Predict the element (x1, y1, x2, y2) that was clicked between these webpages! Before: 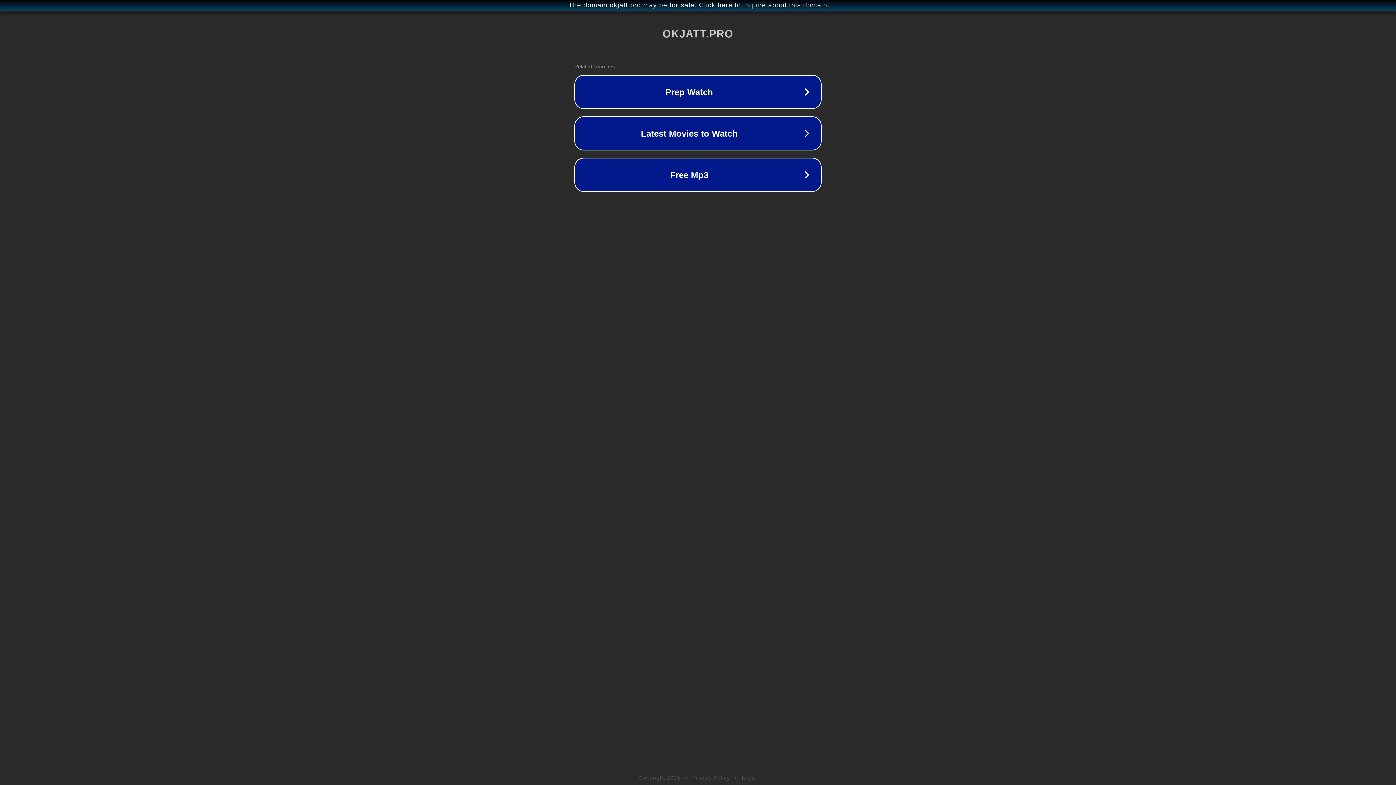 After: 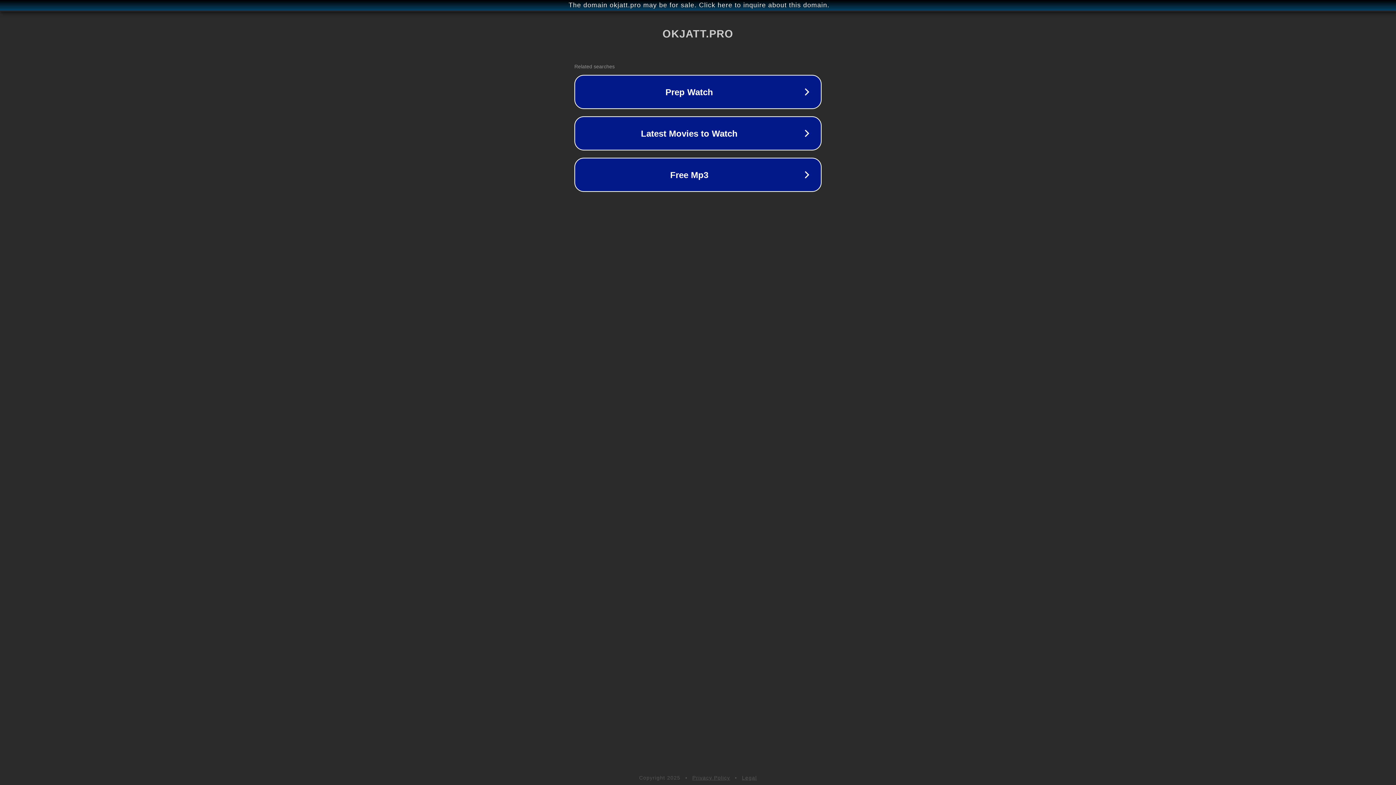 Action: label: Legal bbox: (742, 775, 757, 781)